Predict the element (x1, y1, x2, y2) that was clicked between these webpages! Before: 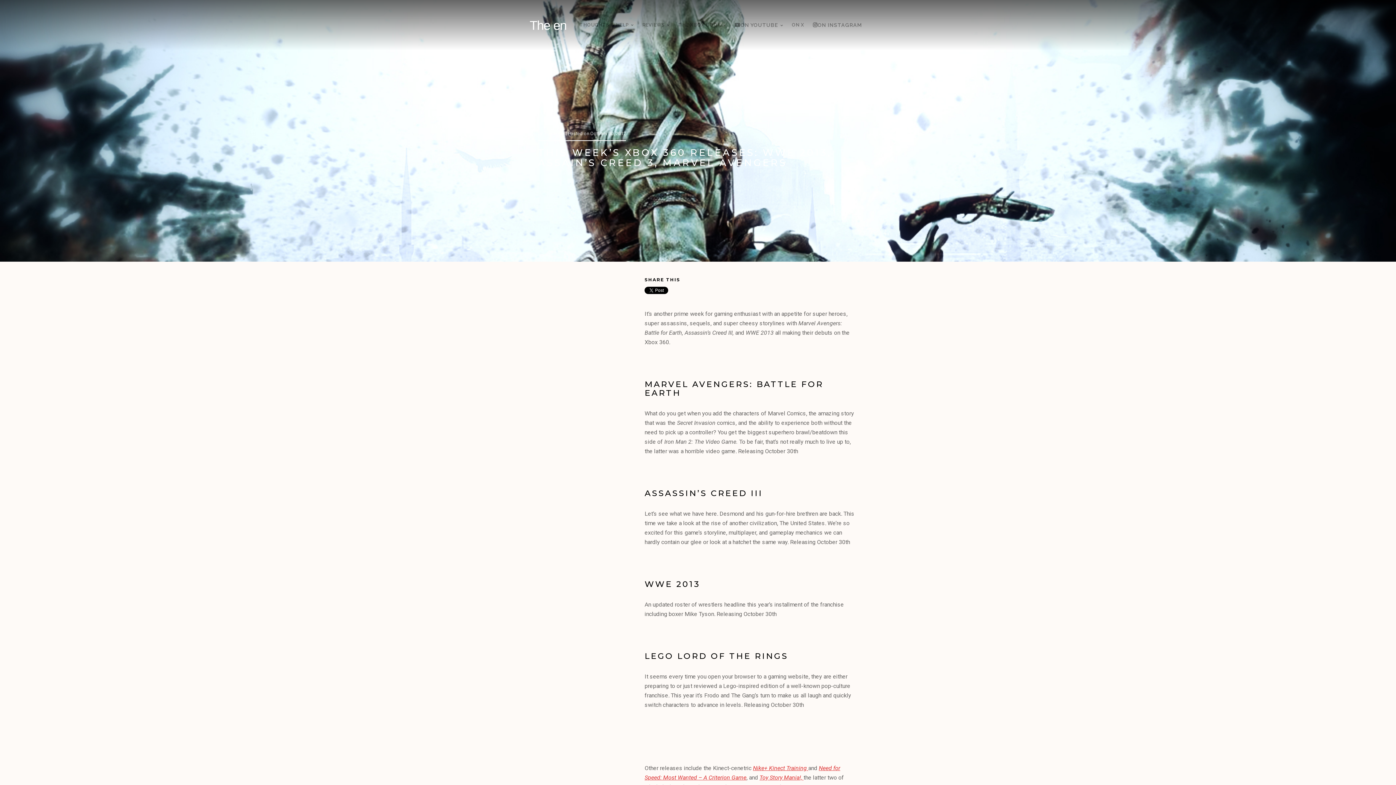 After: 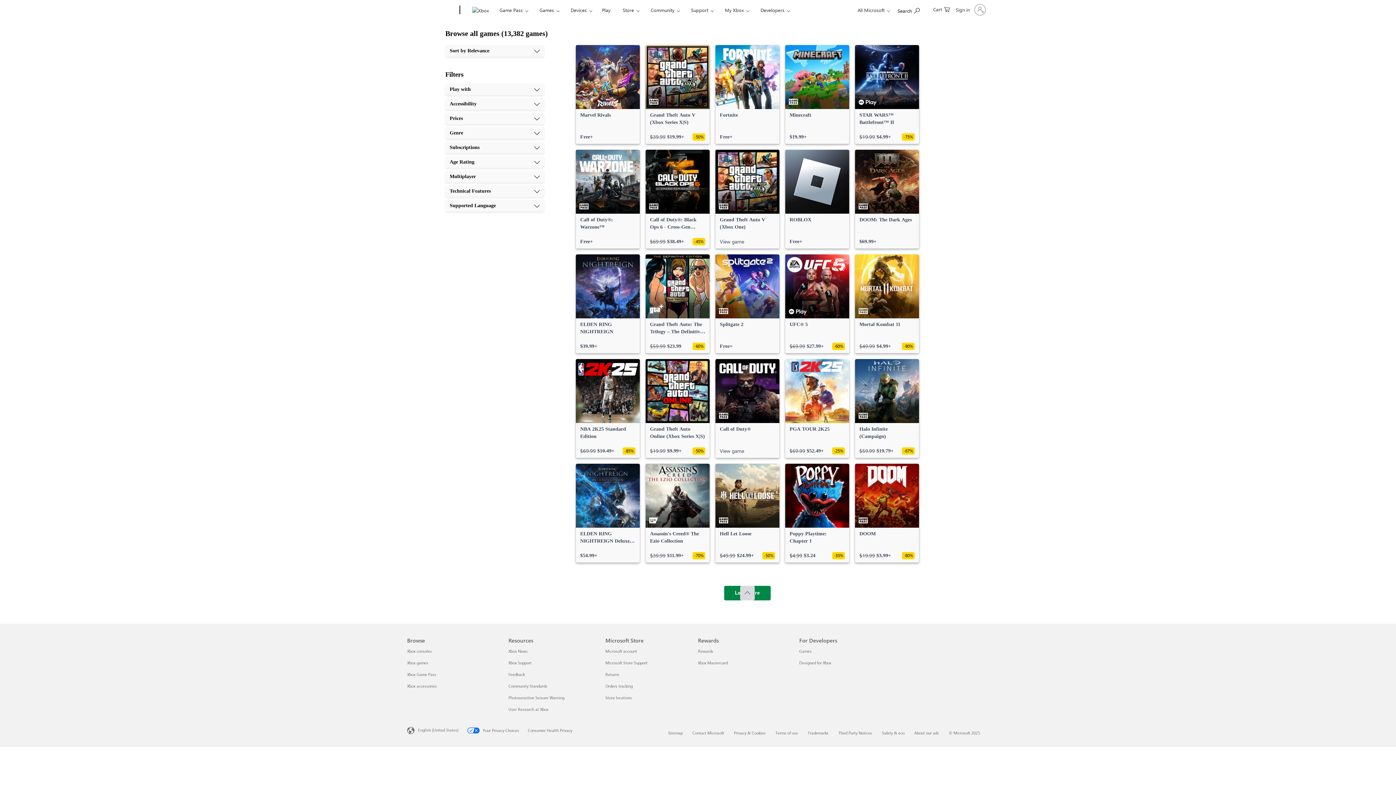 Action: label: MARVEL AVENGERS: BATTLE FOR EARTH bbox: (644, 379, 823, 398)